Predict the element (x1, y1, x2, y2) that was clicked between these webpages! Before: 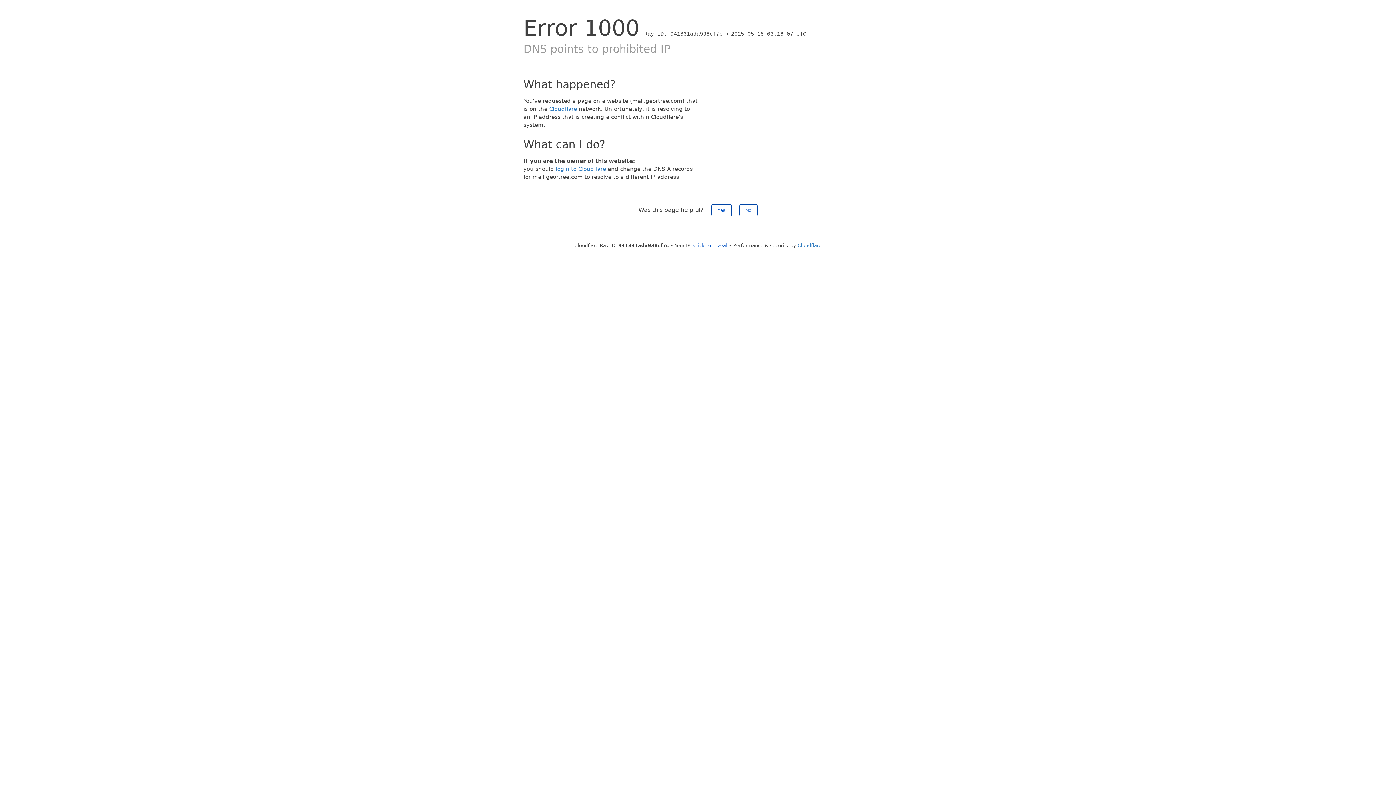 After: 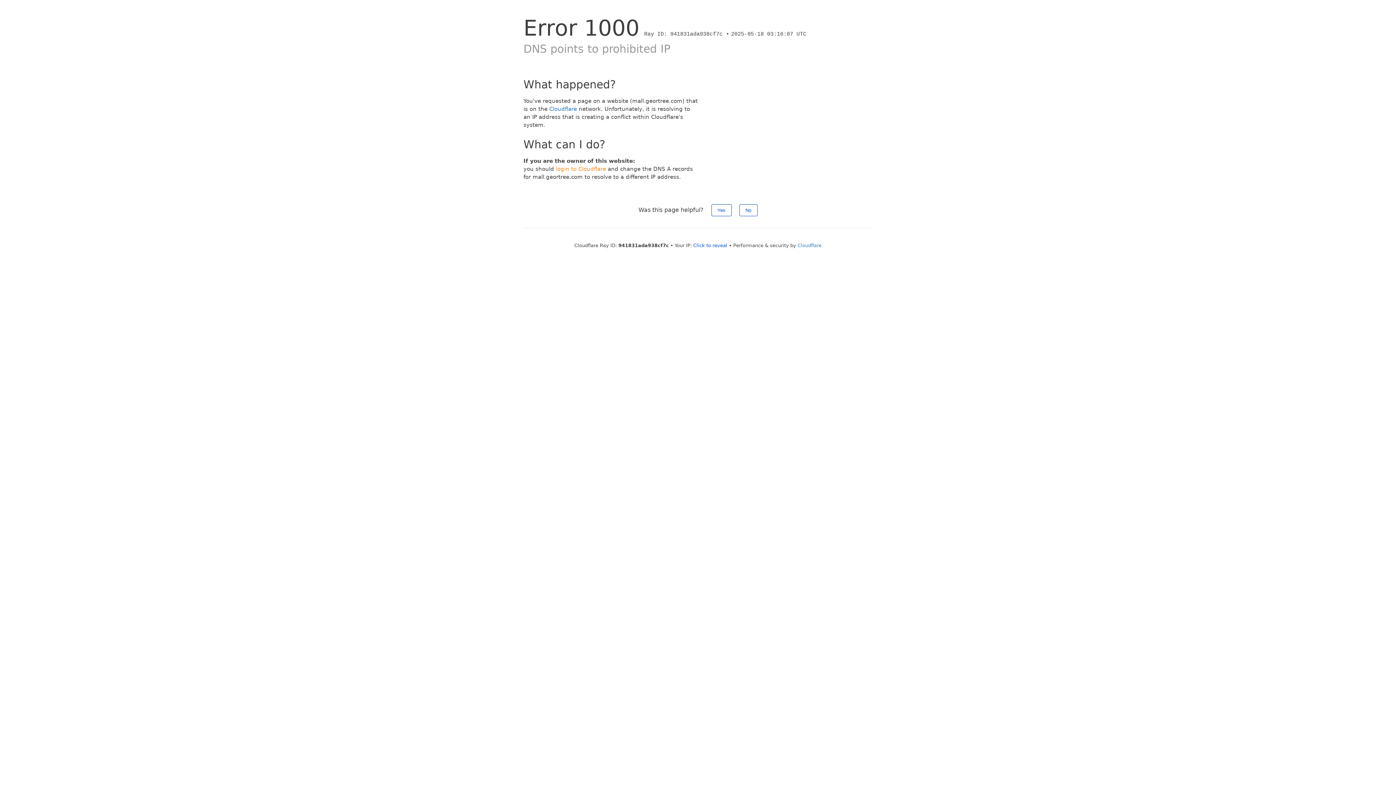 Action: bbox: (556, 165, 606, 172) label: login to Cloudflare